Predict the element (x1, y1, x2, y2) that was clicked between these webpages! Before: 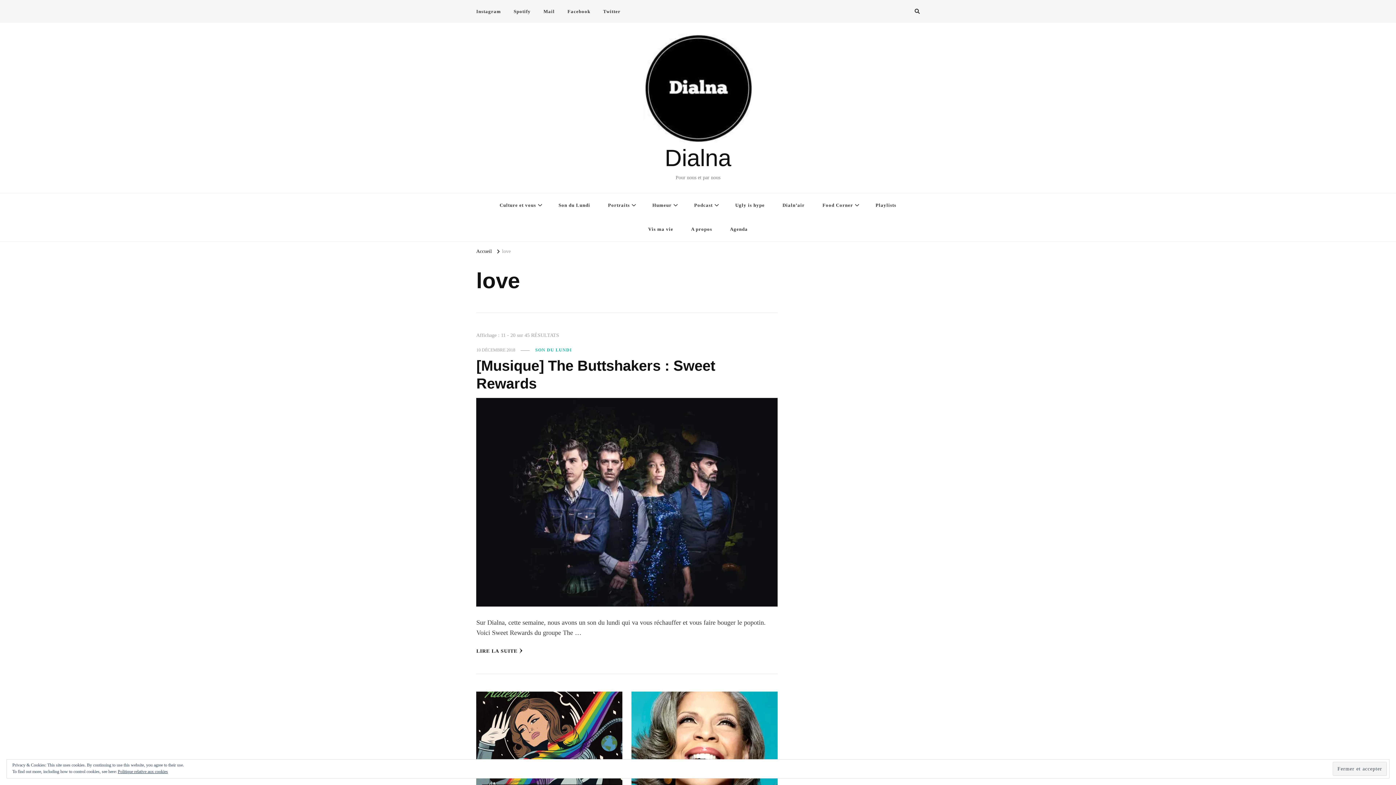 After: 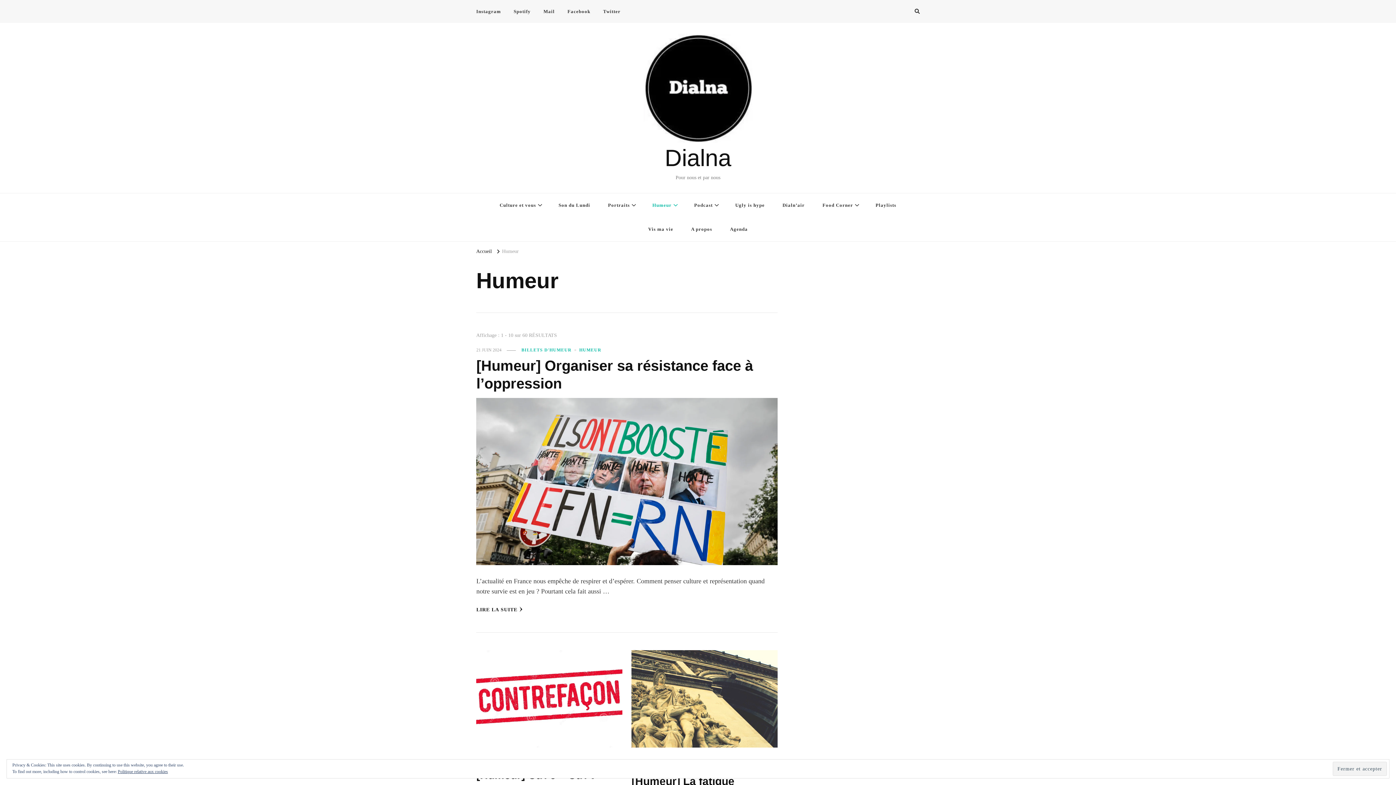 Action: label: Humeur bbox: (644, 193, 684, 217)